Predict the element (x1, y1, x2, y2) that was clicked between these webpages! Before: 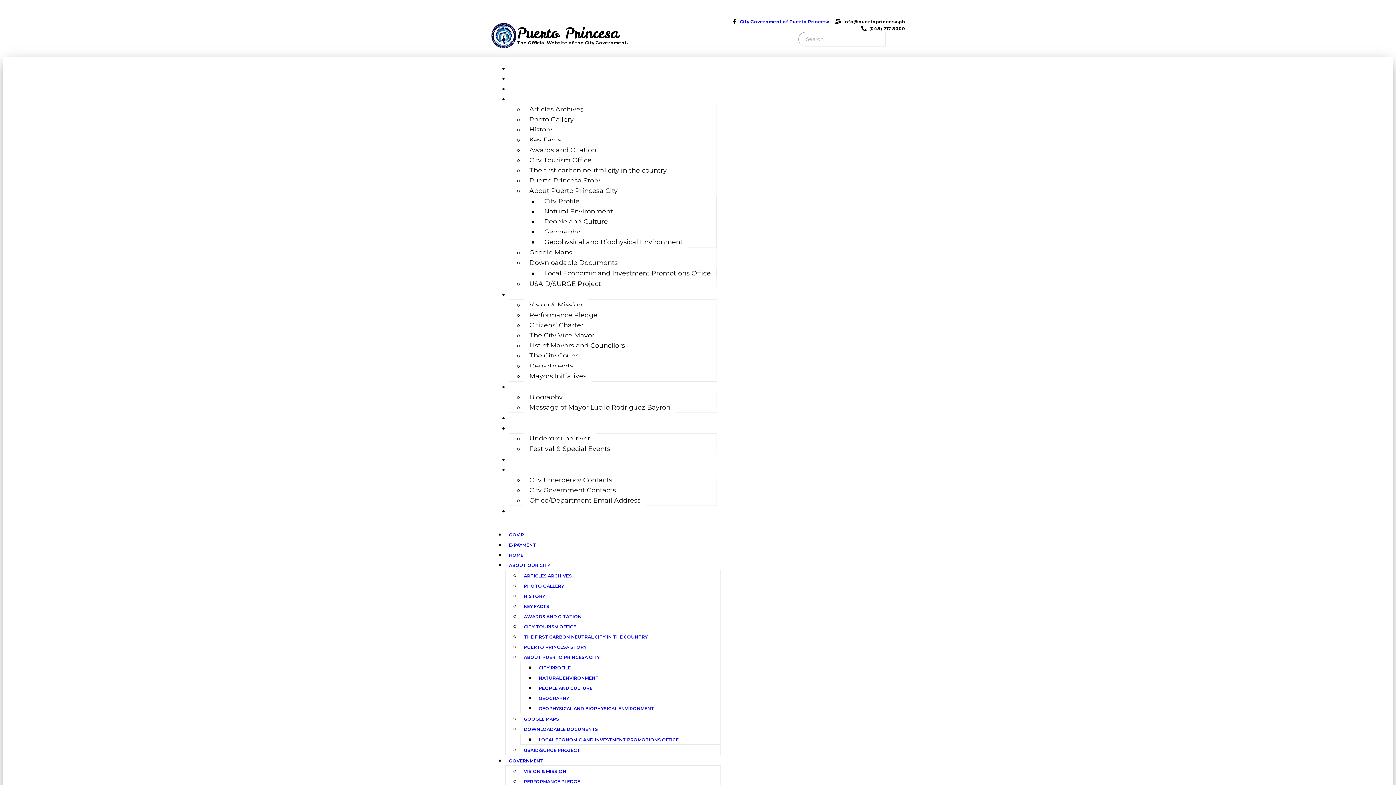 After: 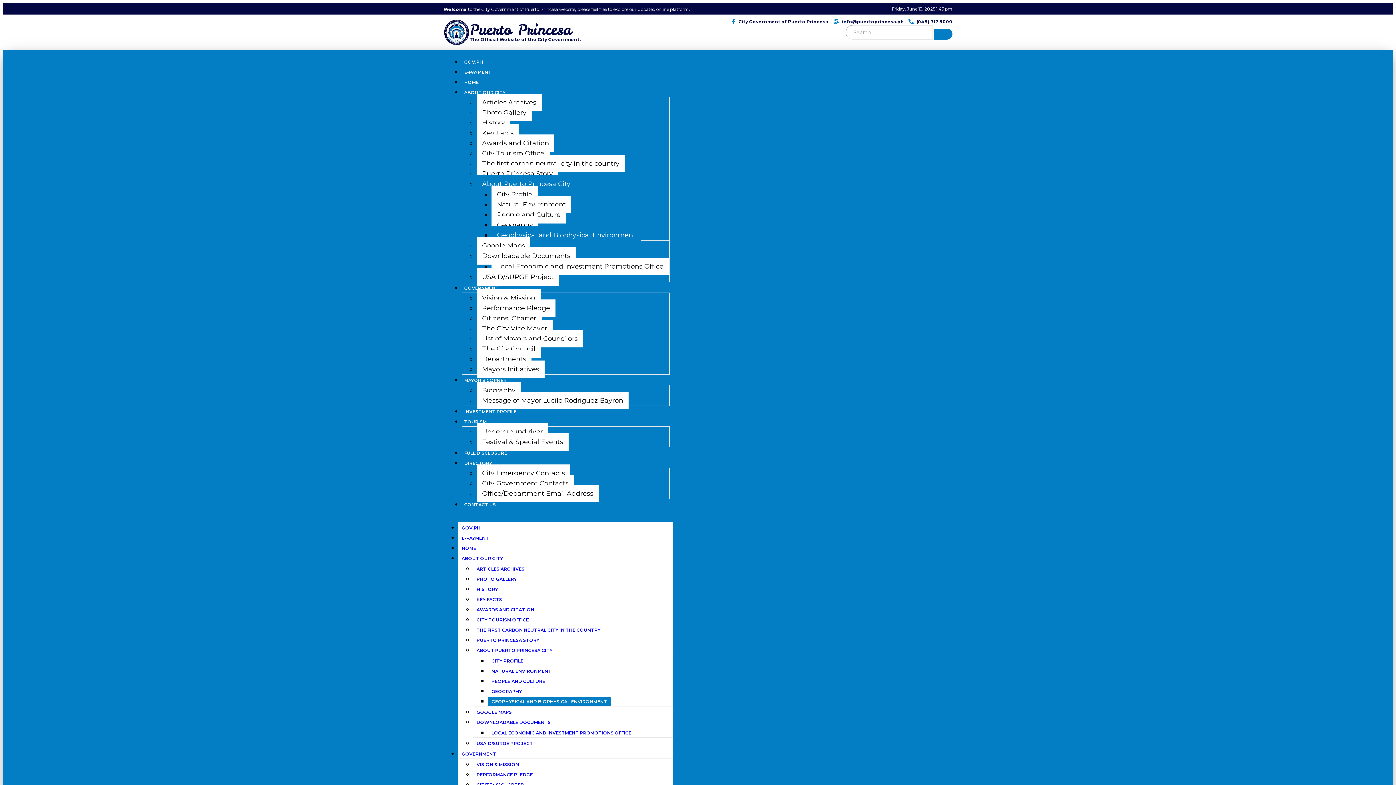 Action: bbox: (535, 704, 658, 713) label: GEOPHYSICAL AND BIOPHYSICAL ENVIRONMENT